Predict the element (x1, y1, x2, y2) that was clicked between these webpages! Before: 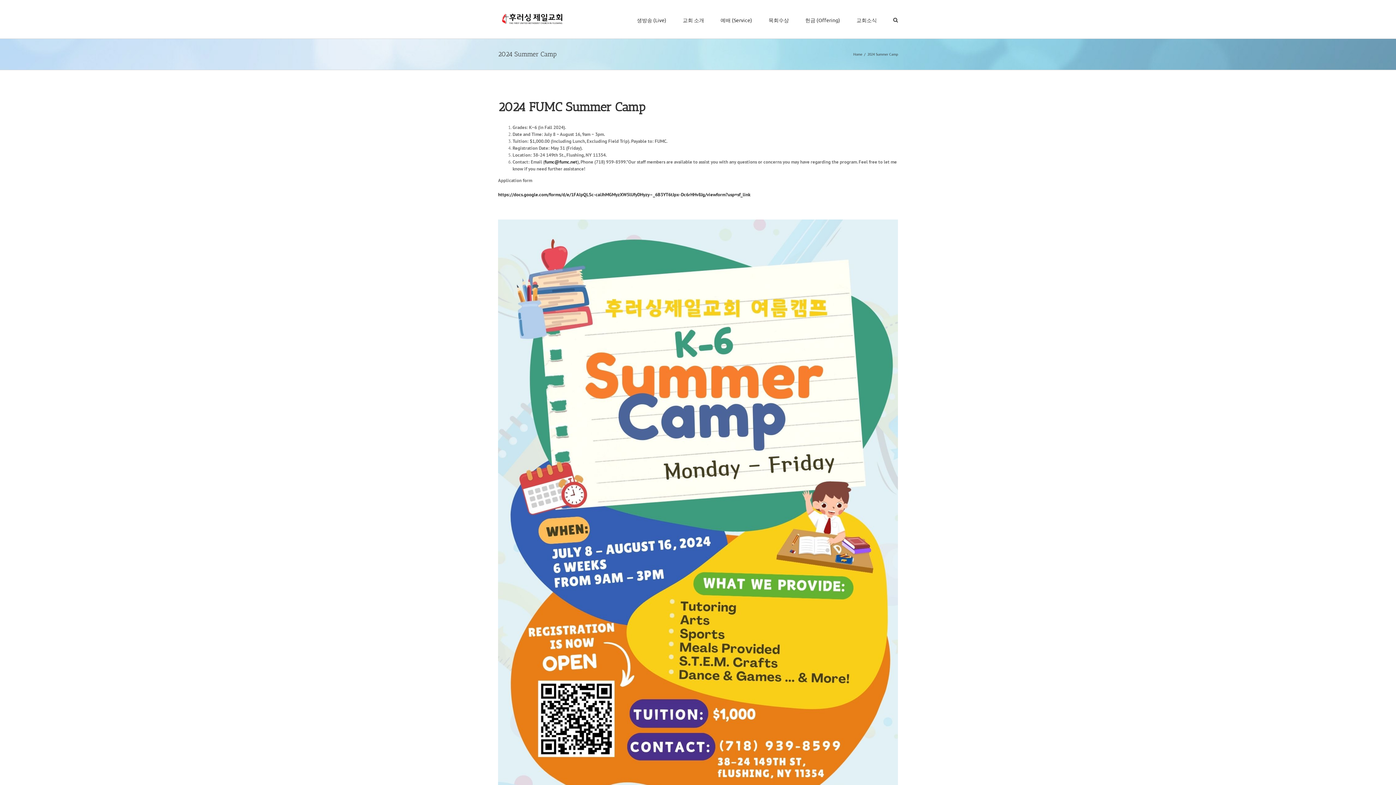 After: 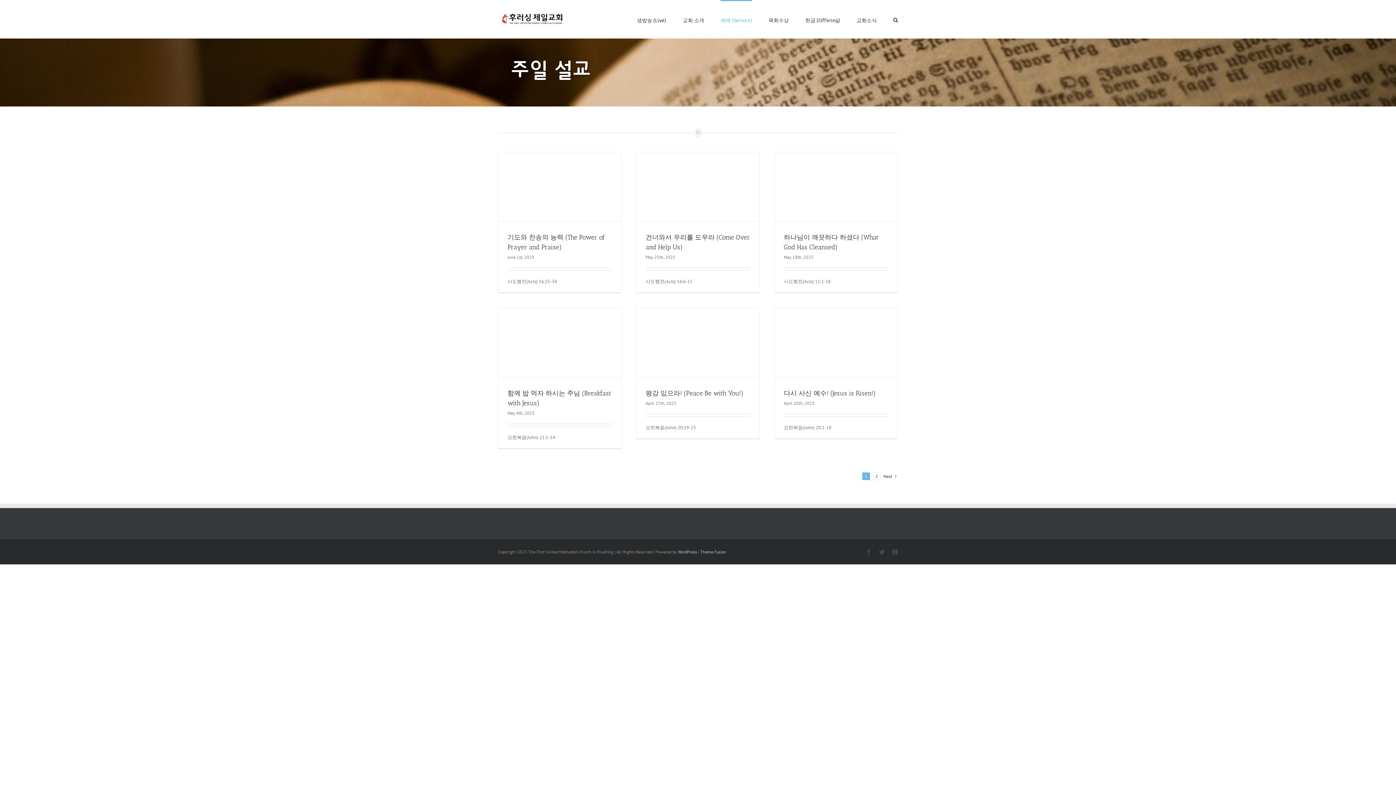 Action: label: 예배 (Service) bbox: (720, 0, 752, 38)